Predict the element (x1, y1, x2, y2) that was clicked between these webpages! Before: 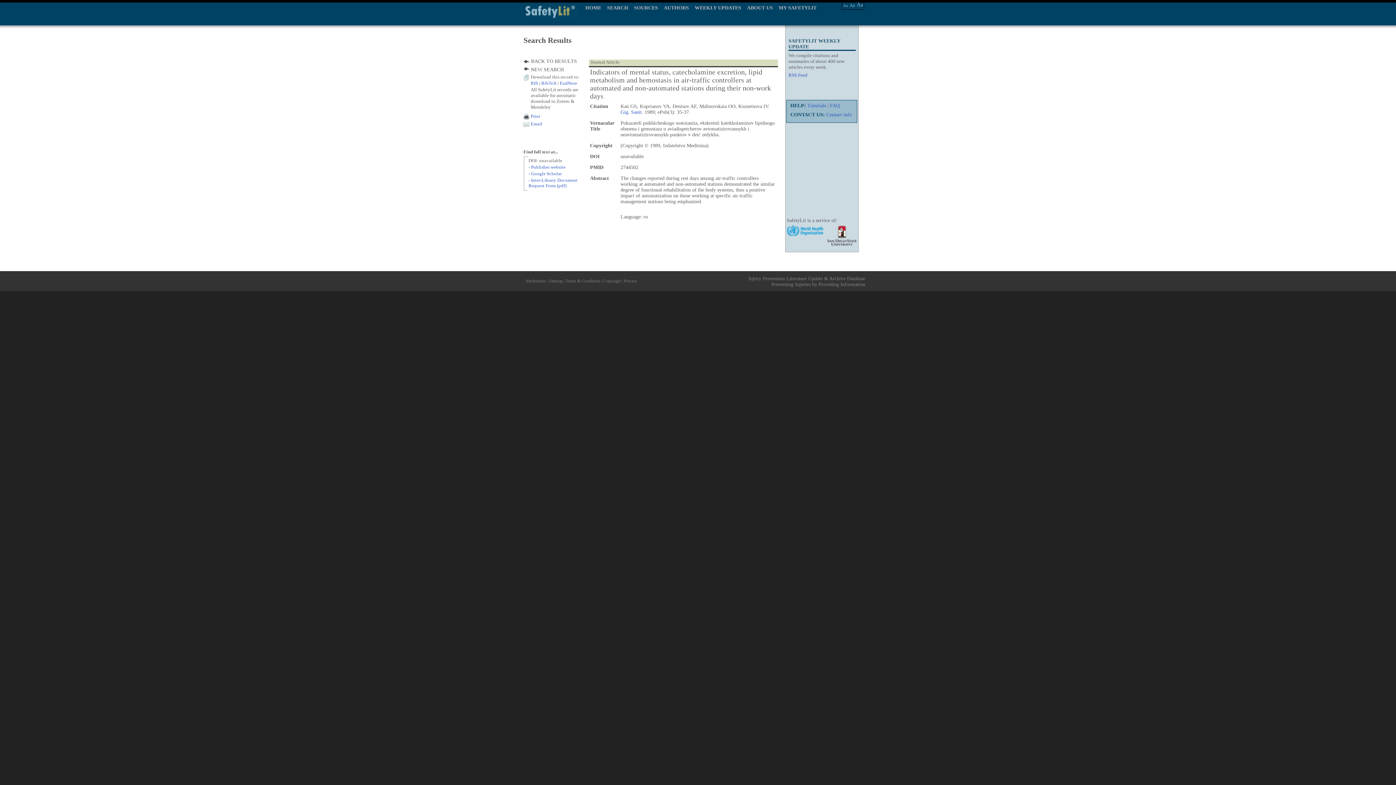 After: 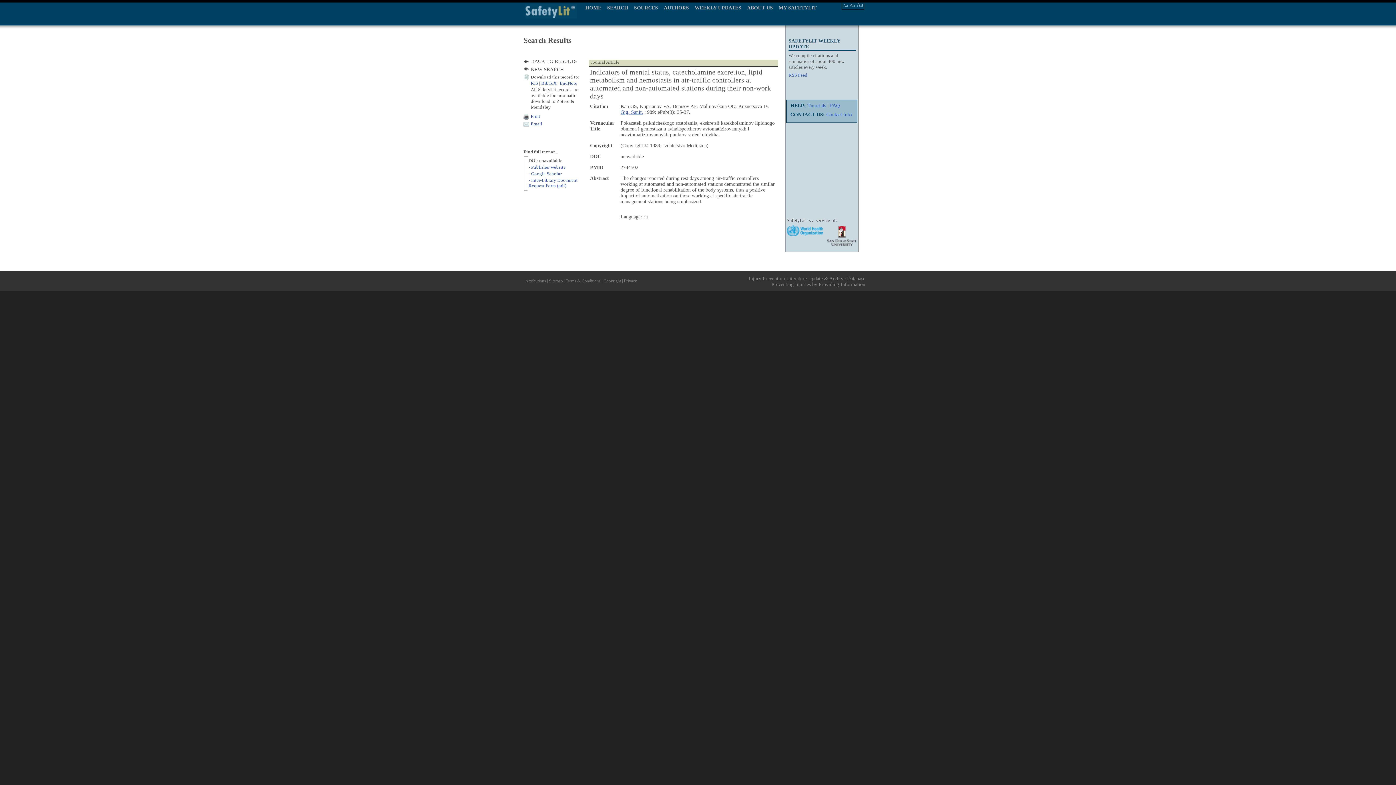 Action: label: Gig. Sanit. bbox: (620, 109, 643, 114)